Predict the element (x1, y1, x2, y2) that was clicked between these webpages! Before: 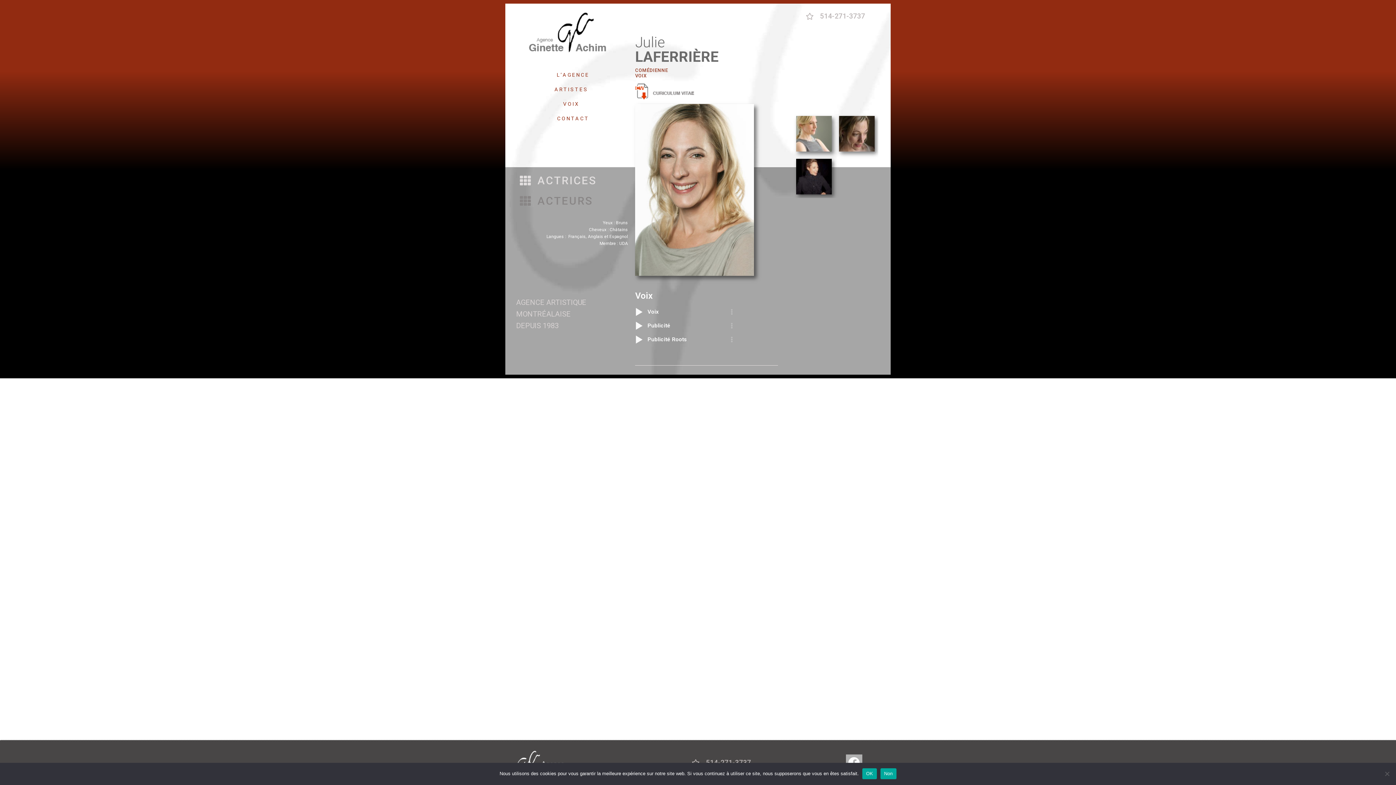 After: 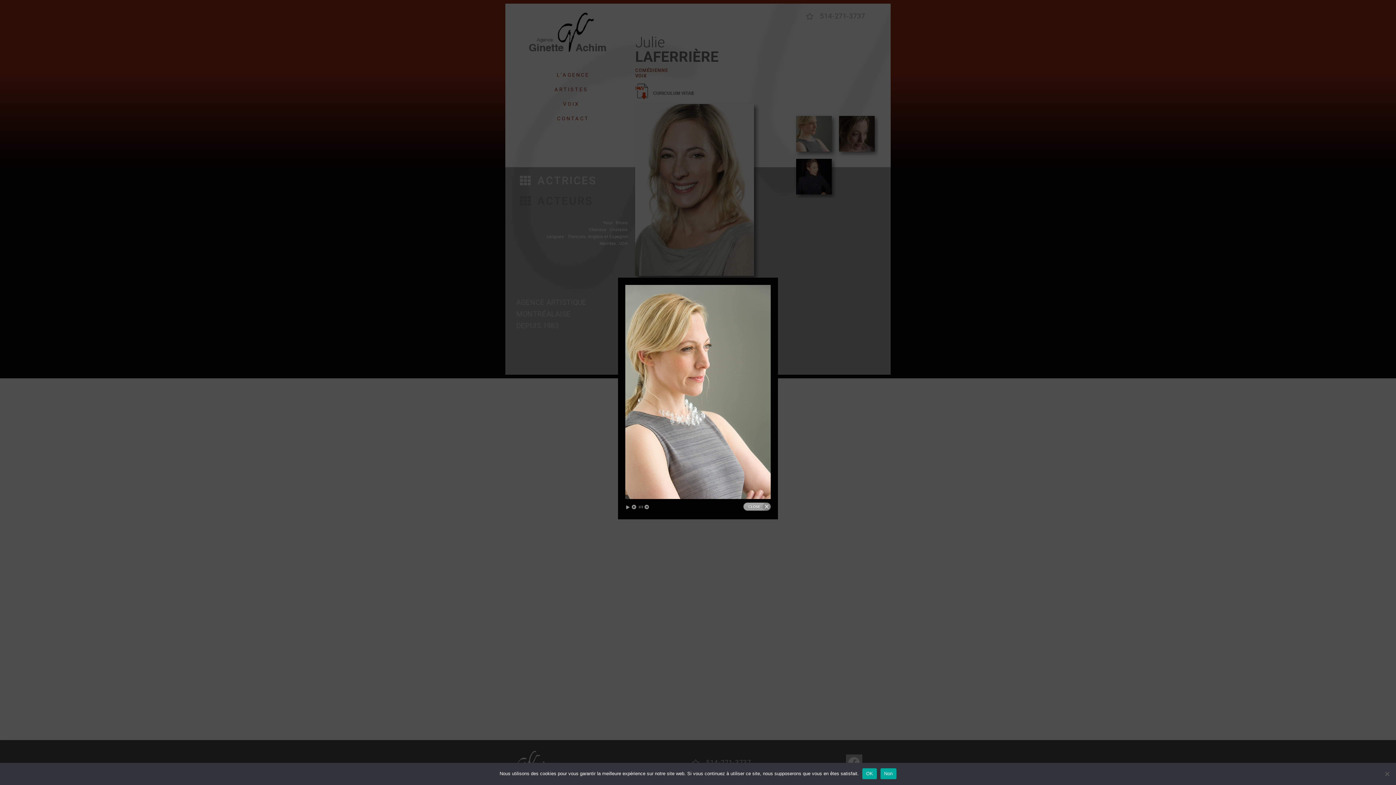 Action: bbox: (804, 132, 824, 138)